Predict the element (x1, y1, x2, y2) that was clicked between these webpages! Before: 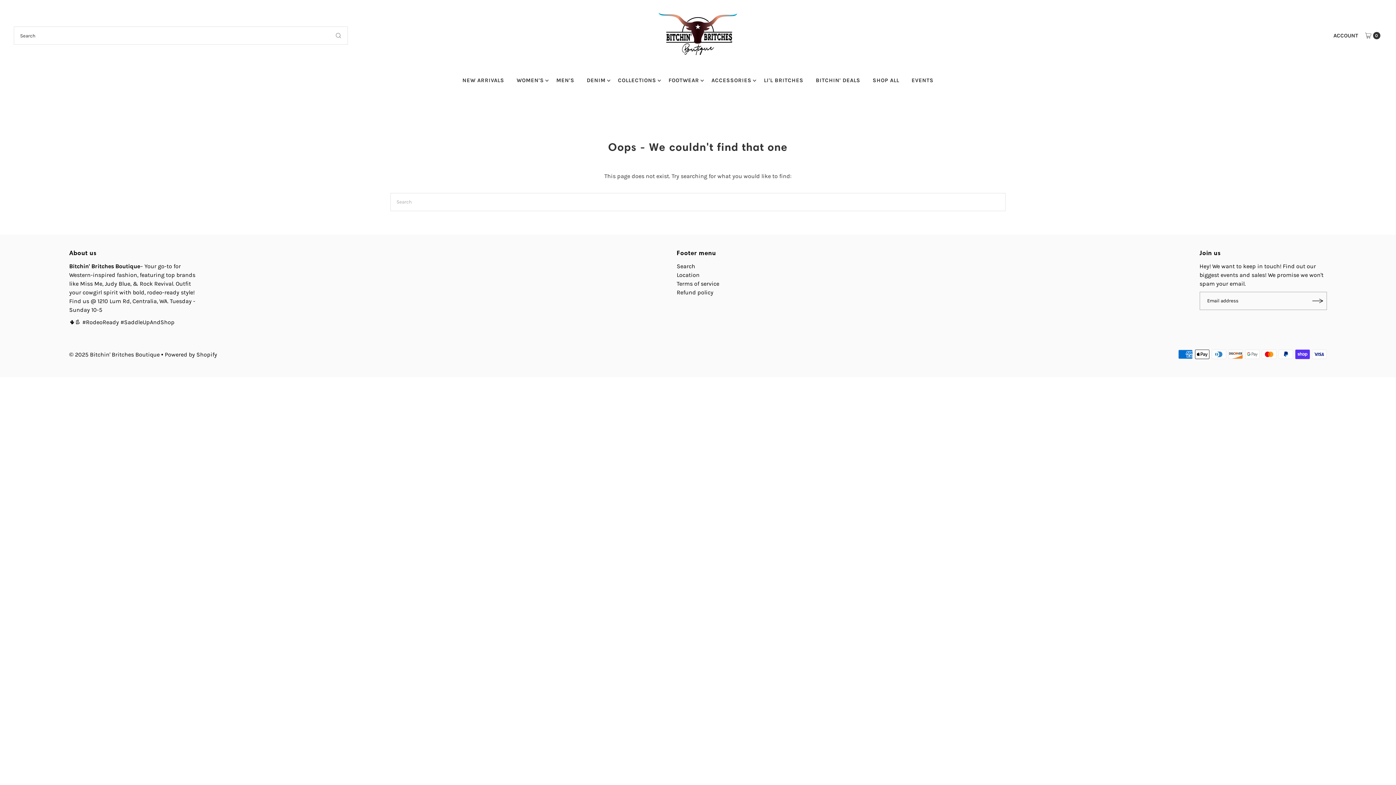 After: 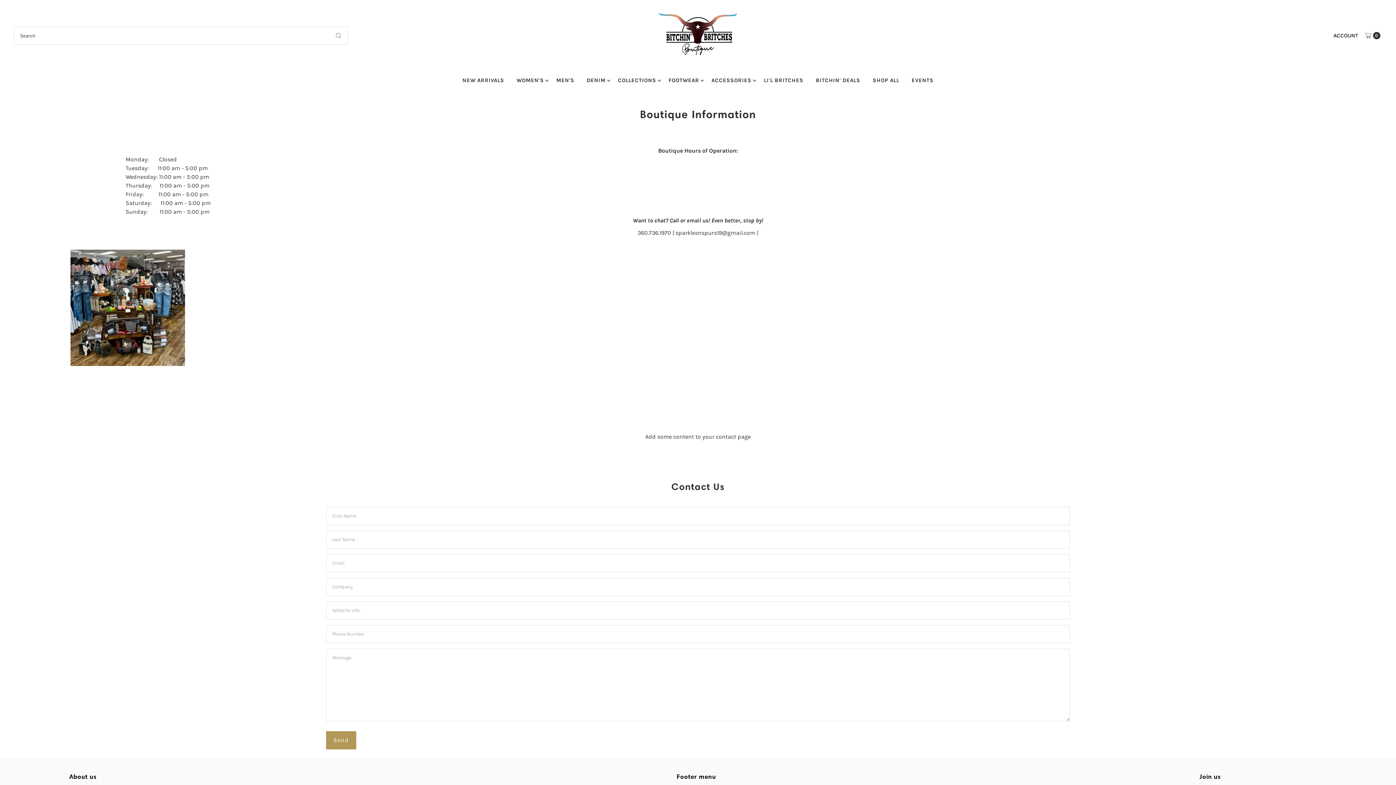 Action: bbox: (676, 271, 699, 278) label: Location